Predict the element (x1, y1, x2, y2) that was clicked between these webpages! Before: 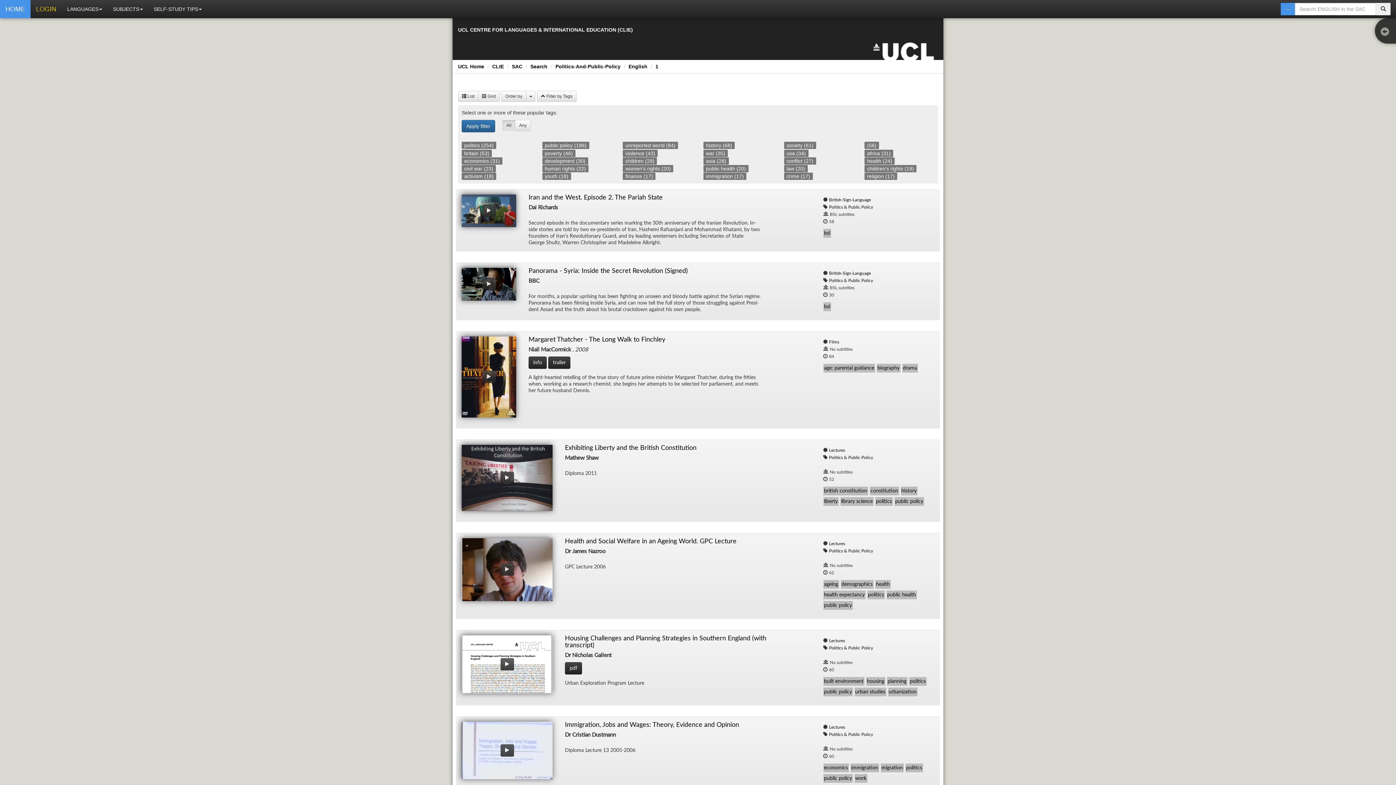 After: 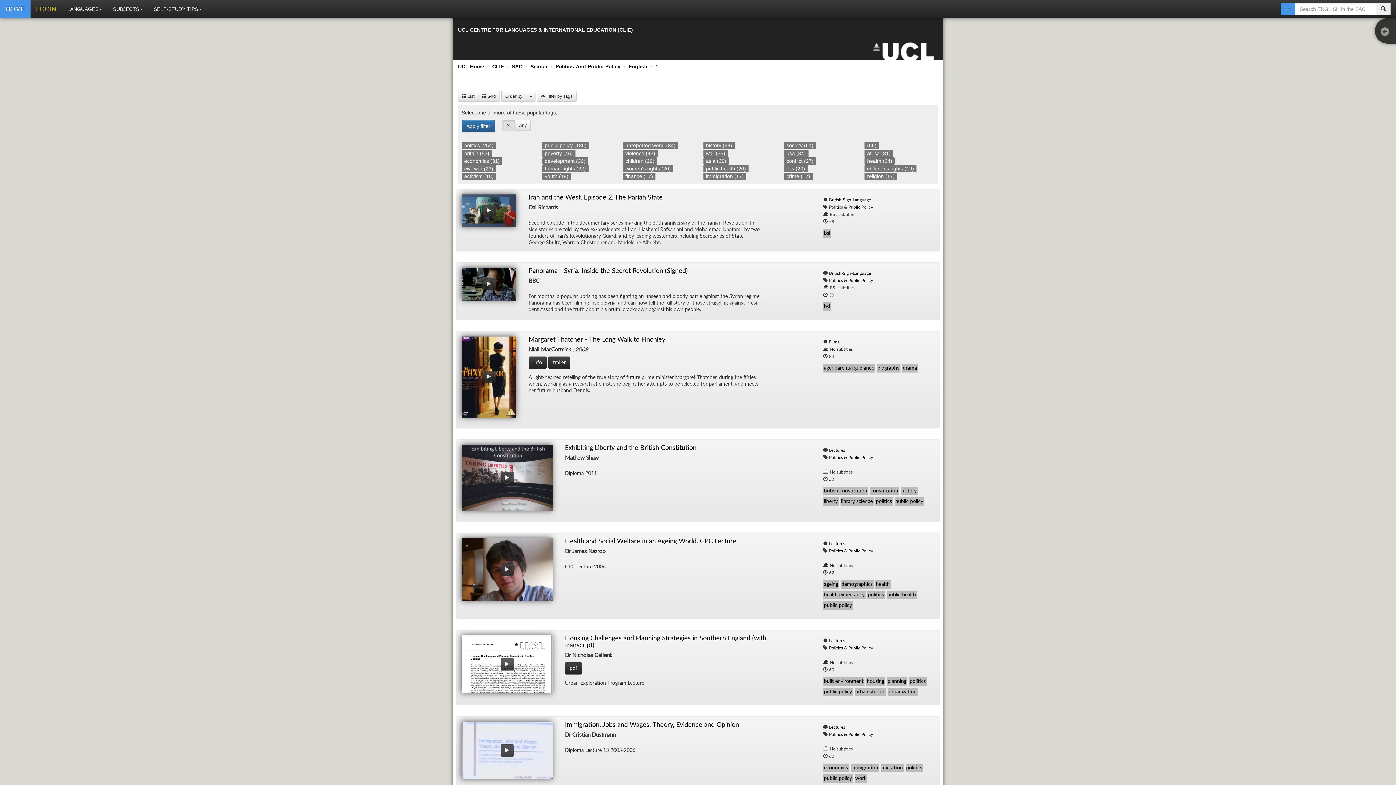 Action: label: 1 bbox: (655, 63, 658, 69)